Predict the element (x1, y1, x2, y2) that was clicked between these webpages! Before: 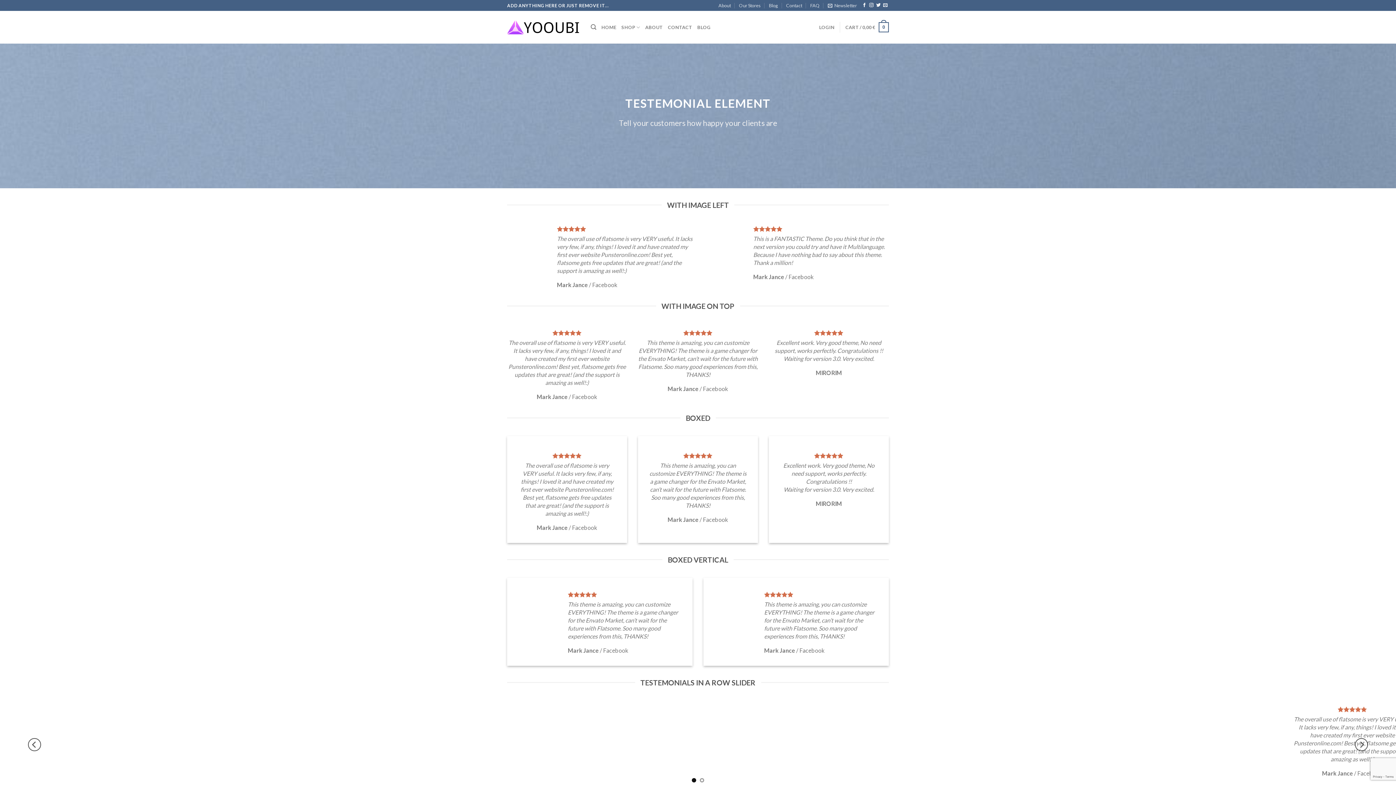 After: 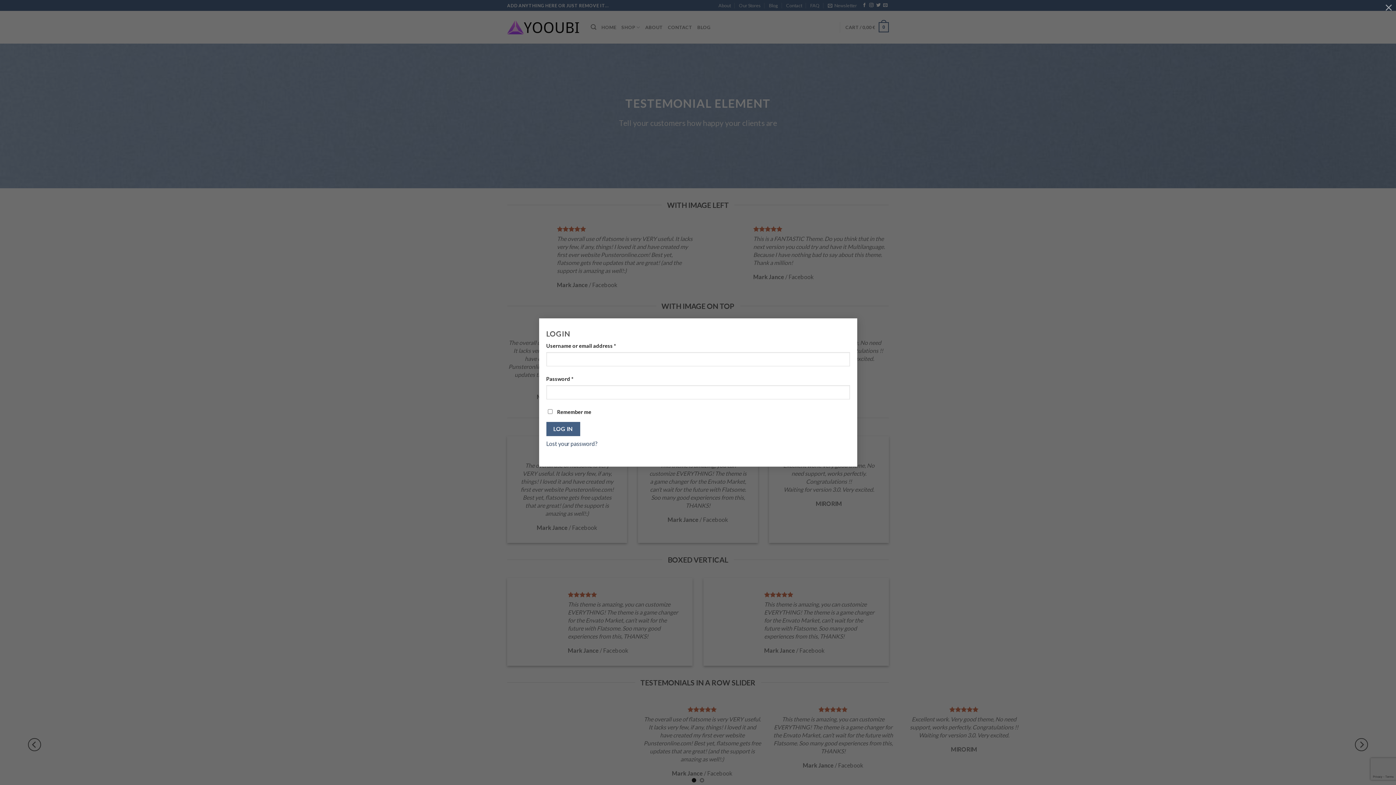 Action: bbox: (819, 20, 834, 34) label: LOGIN